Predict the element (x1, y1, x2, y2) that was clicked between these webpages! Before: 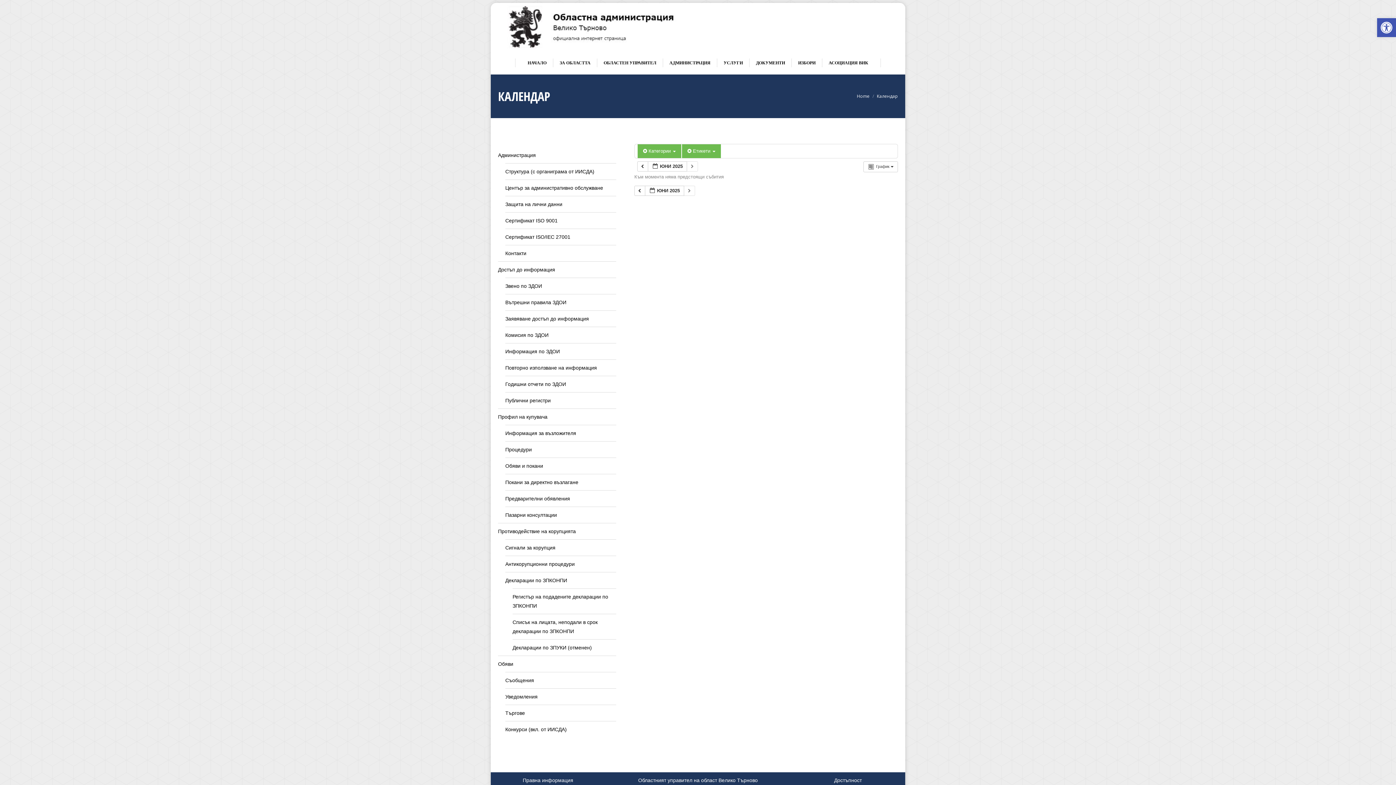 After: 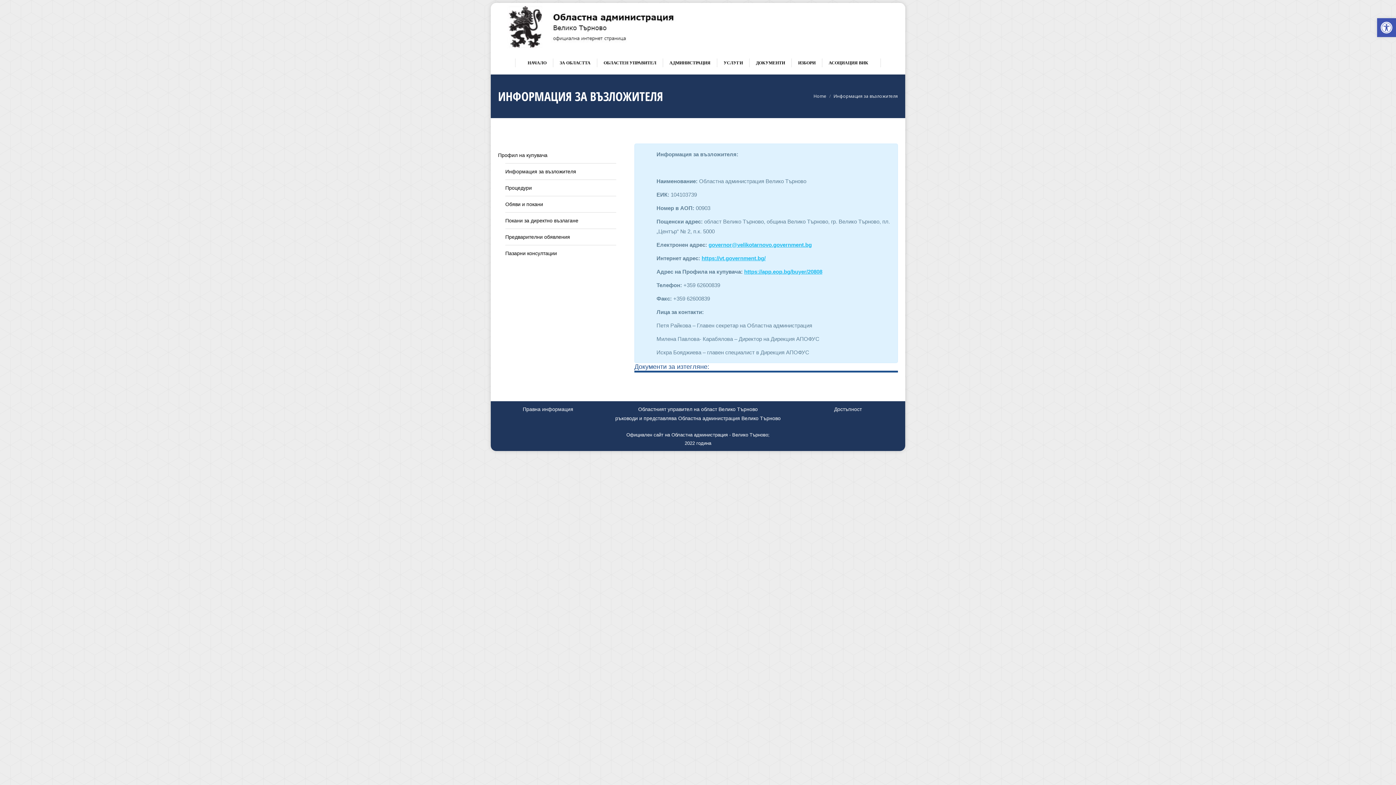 Action: bbox: (505, 429, 576, 438) label: Информация за възложителя